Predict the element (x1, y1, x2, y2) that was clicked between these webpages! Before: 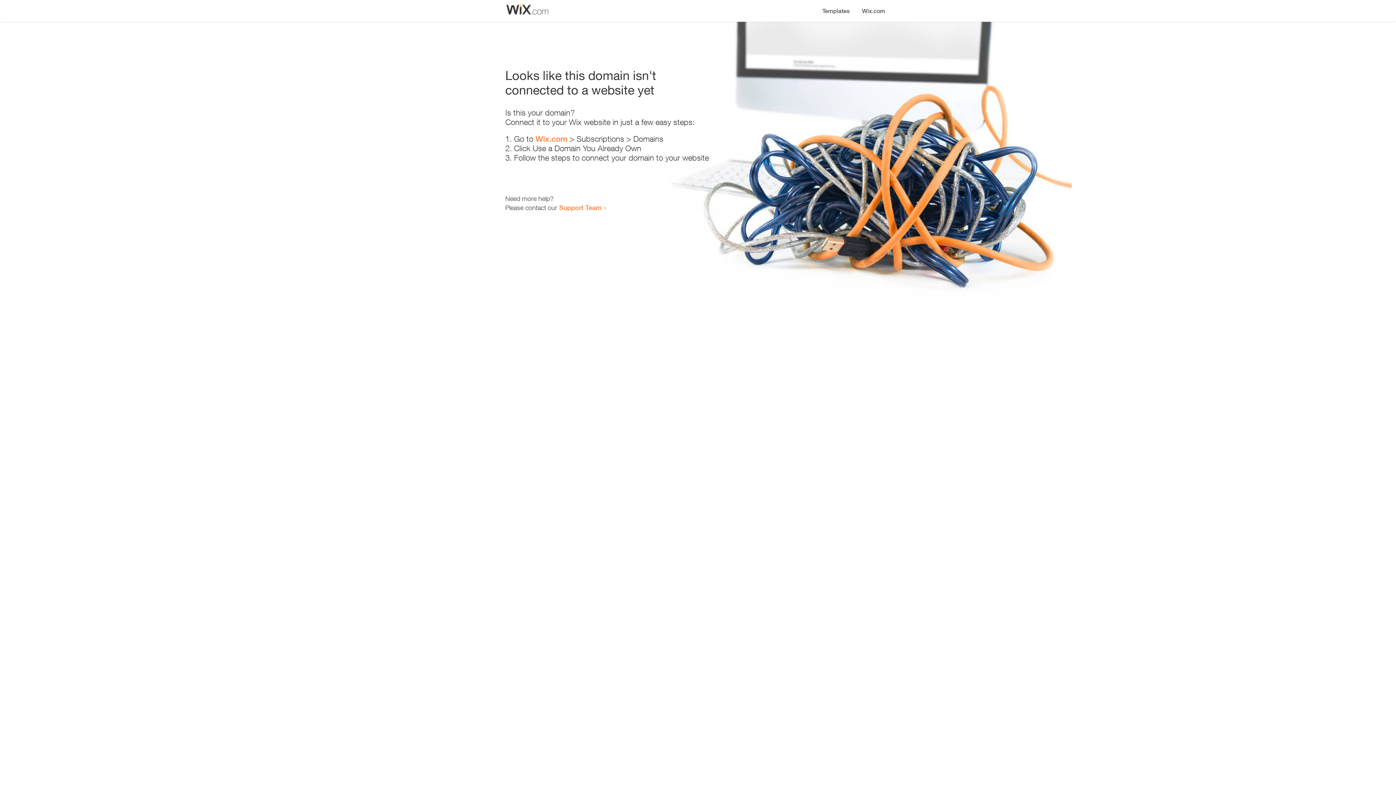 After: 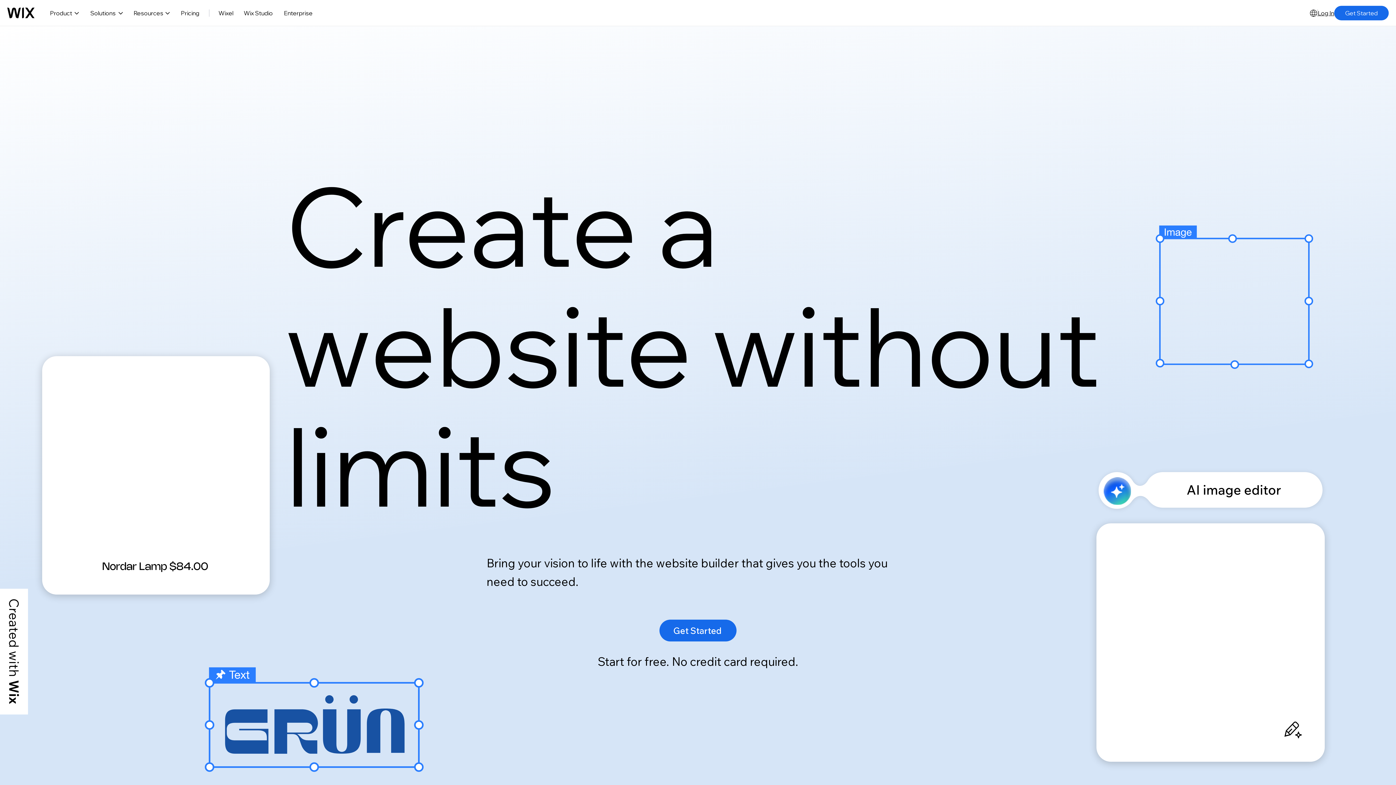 Action: label: Wix.com bbox: (856, 0, 890, 14)